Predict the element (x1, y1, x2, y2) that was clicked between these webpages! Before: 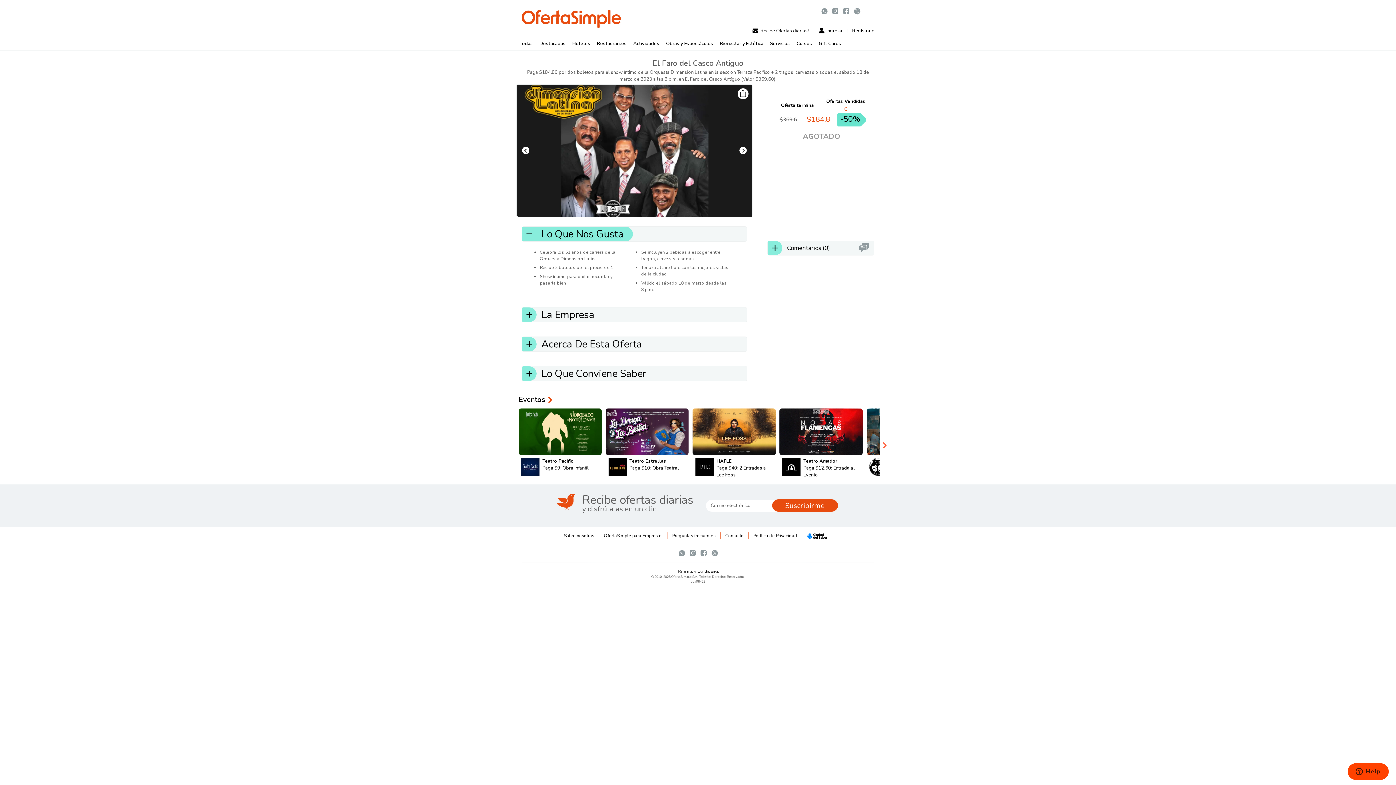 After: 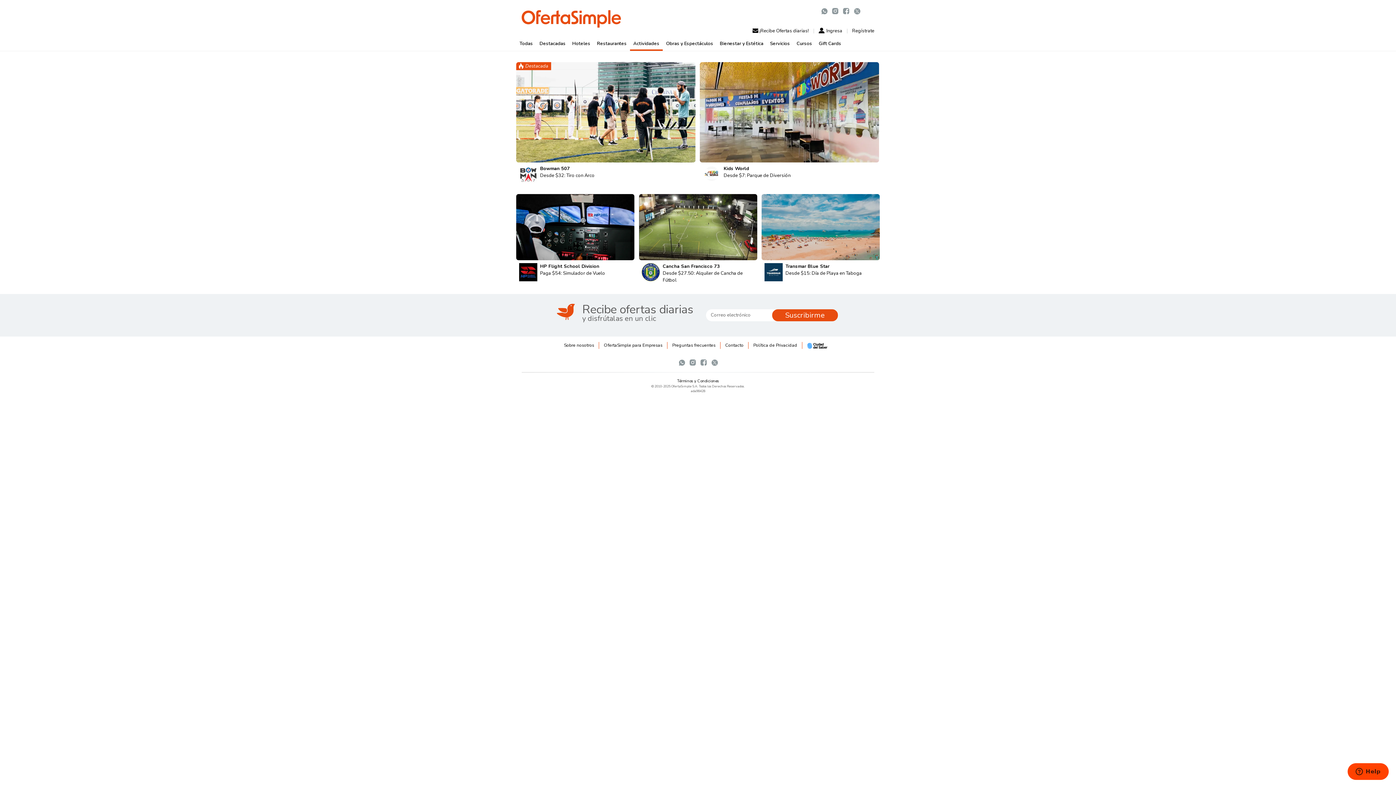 Action: bbox: (630, 37, 662, 50) label: Actividades